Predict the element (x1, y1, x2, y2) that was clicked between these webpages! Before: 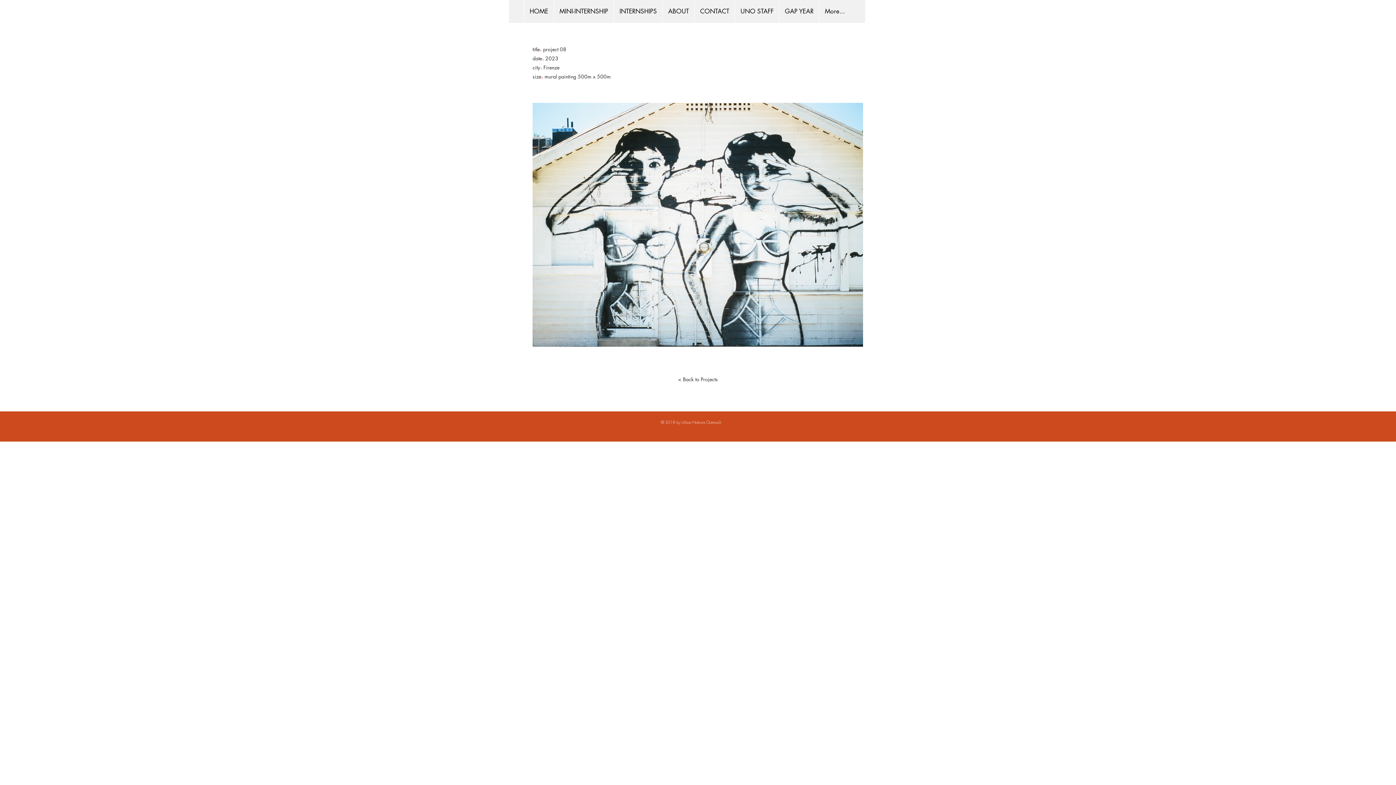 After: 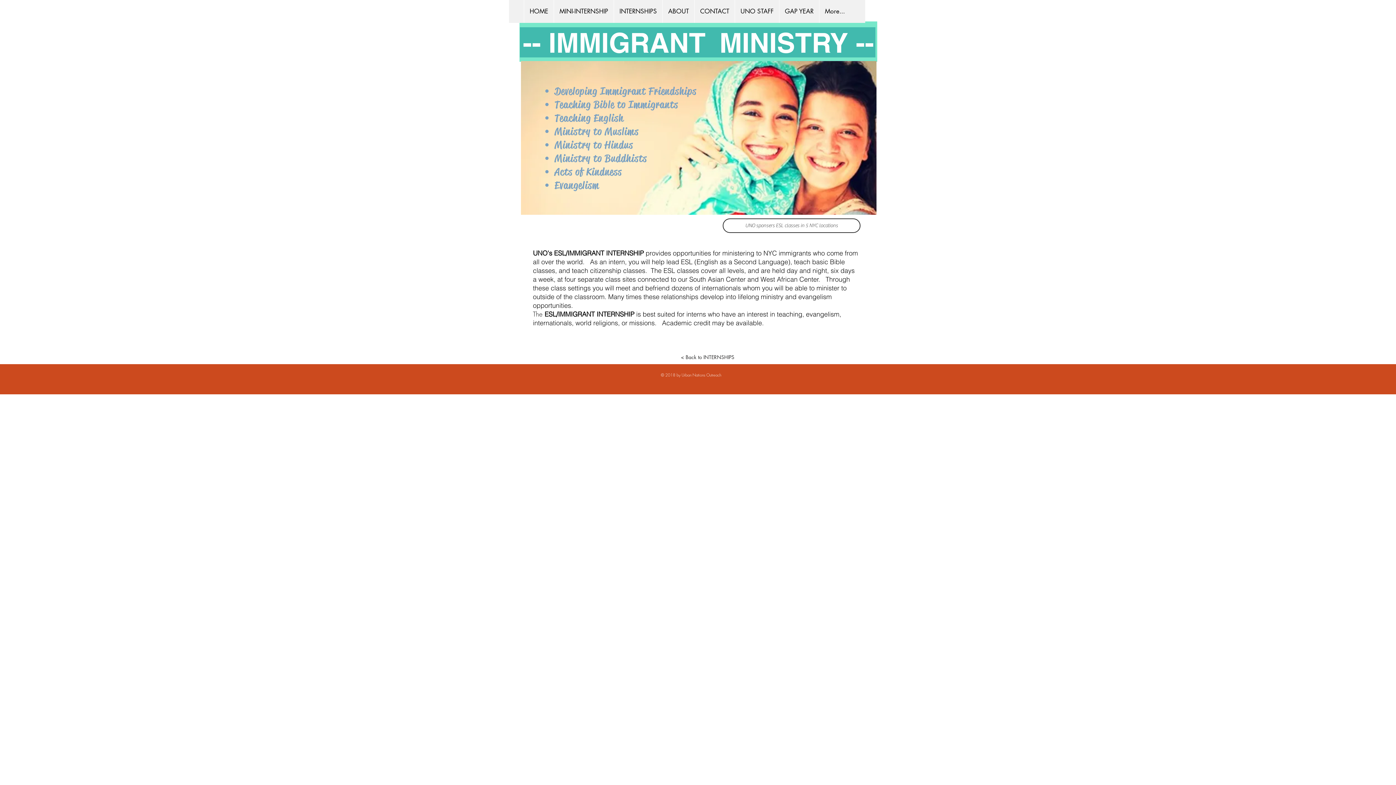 Action: bbox: (7, 260, 38, 283)